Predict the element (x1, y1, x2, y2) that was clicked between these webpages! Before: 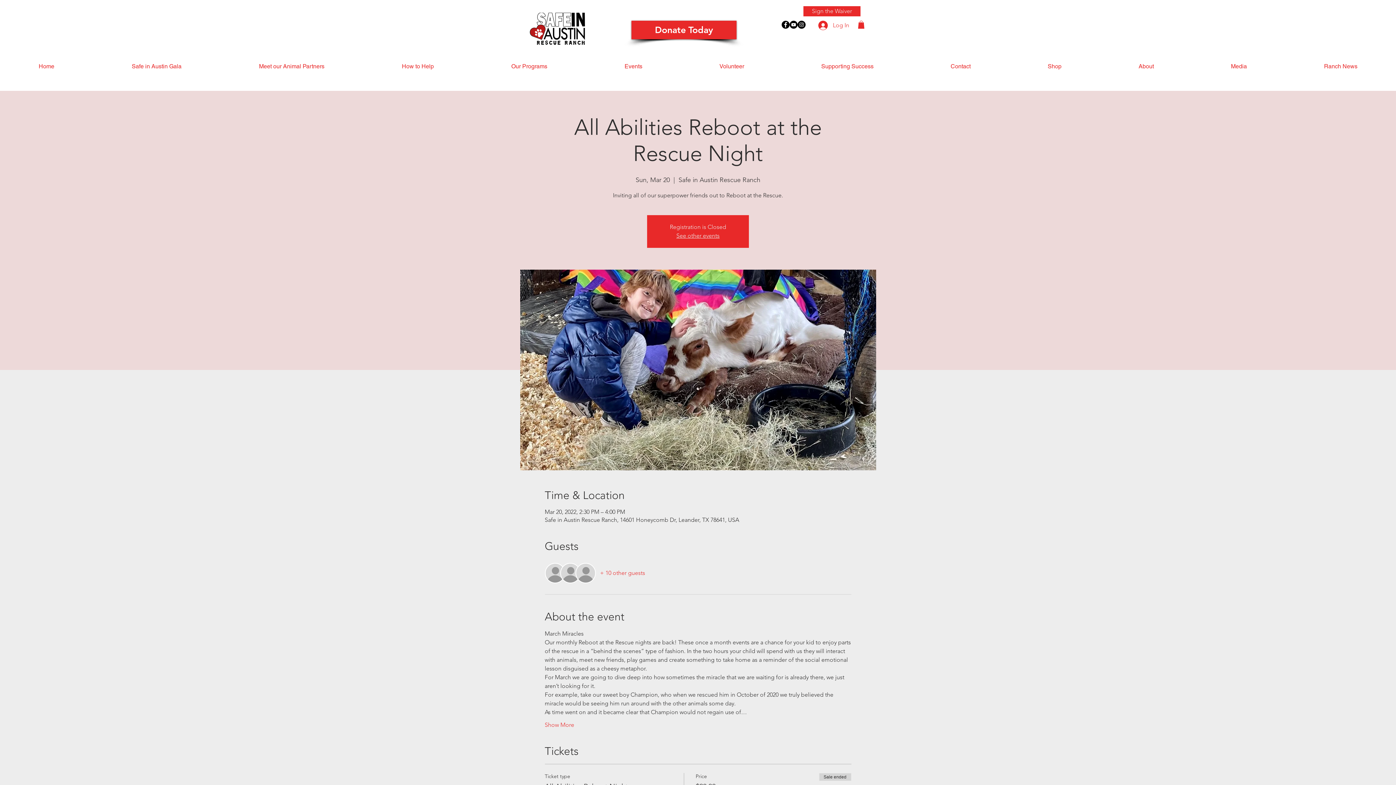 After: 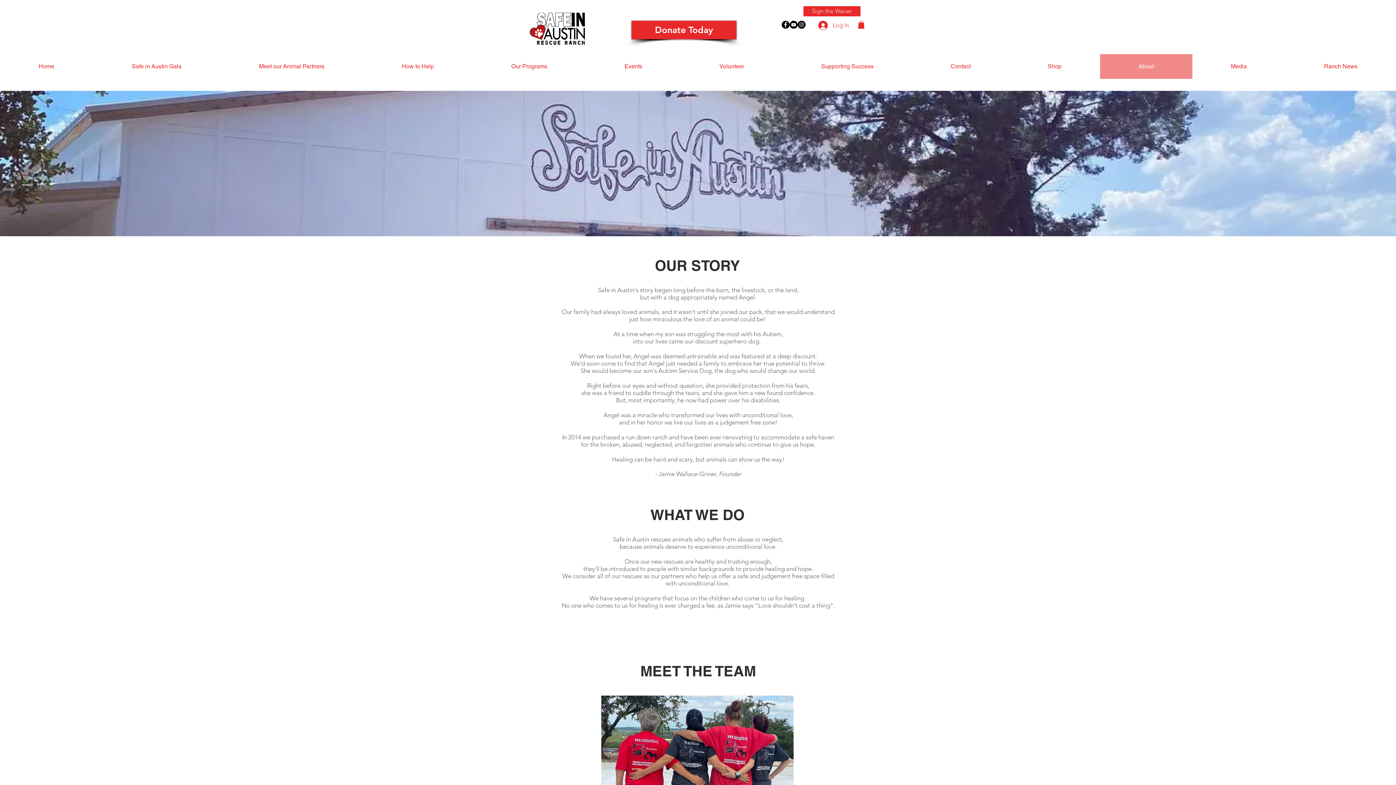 Action: label: About bbox: (1100, 54, 1192, 78)